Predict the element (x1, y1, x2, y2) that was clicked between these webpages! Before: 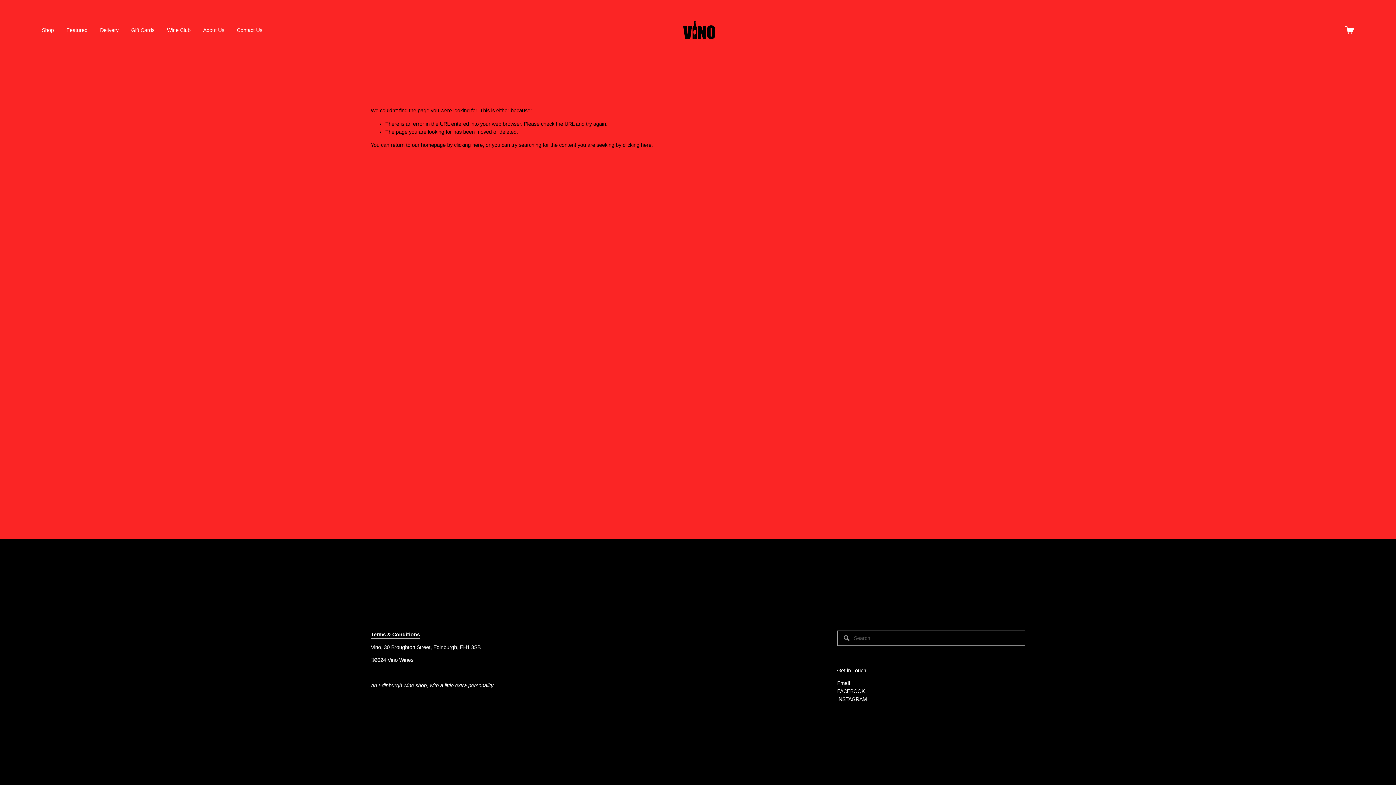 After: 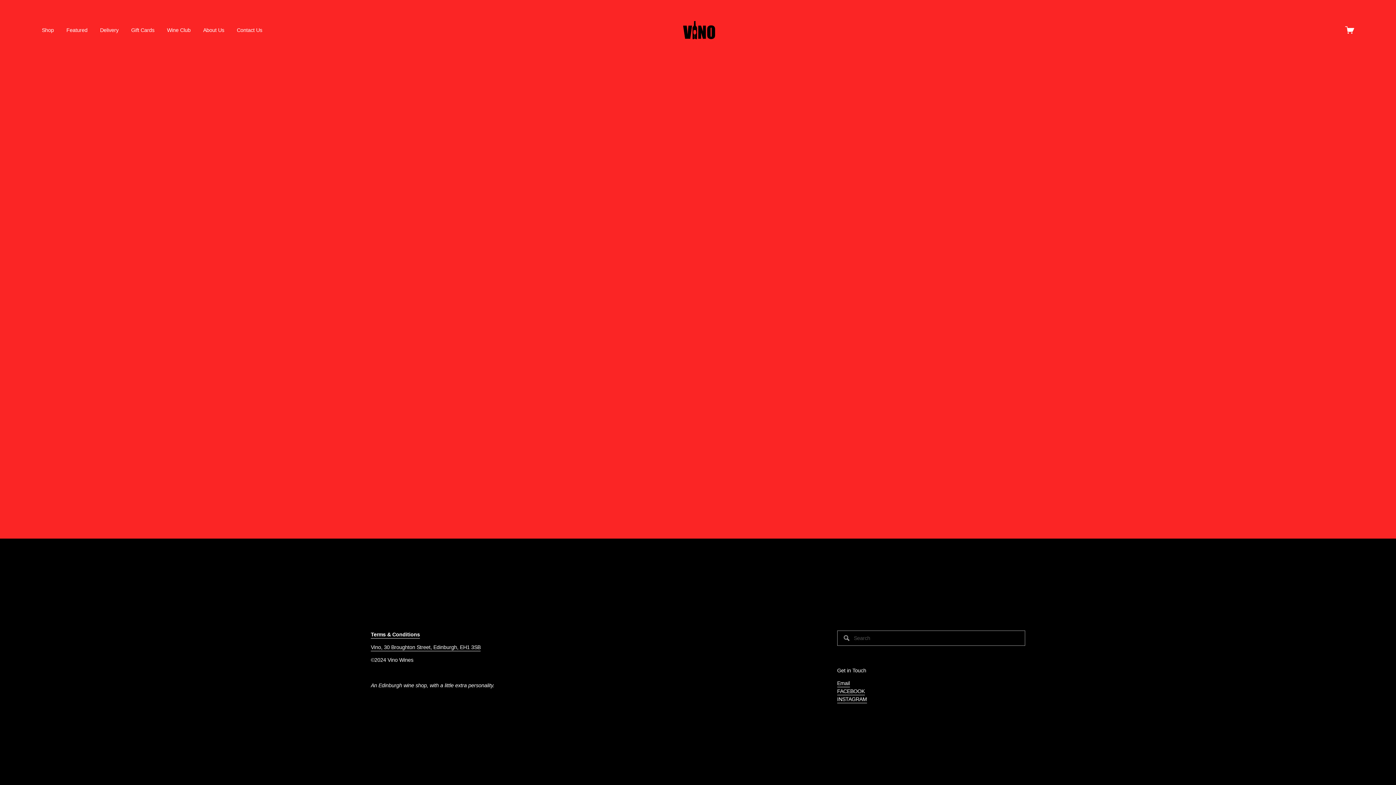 Action: bbox: (1345, 25, 1354, 34)